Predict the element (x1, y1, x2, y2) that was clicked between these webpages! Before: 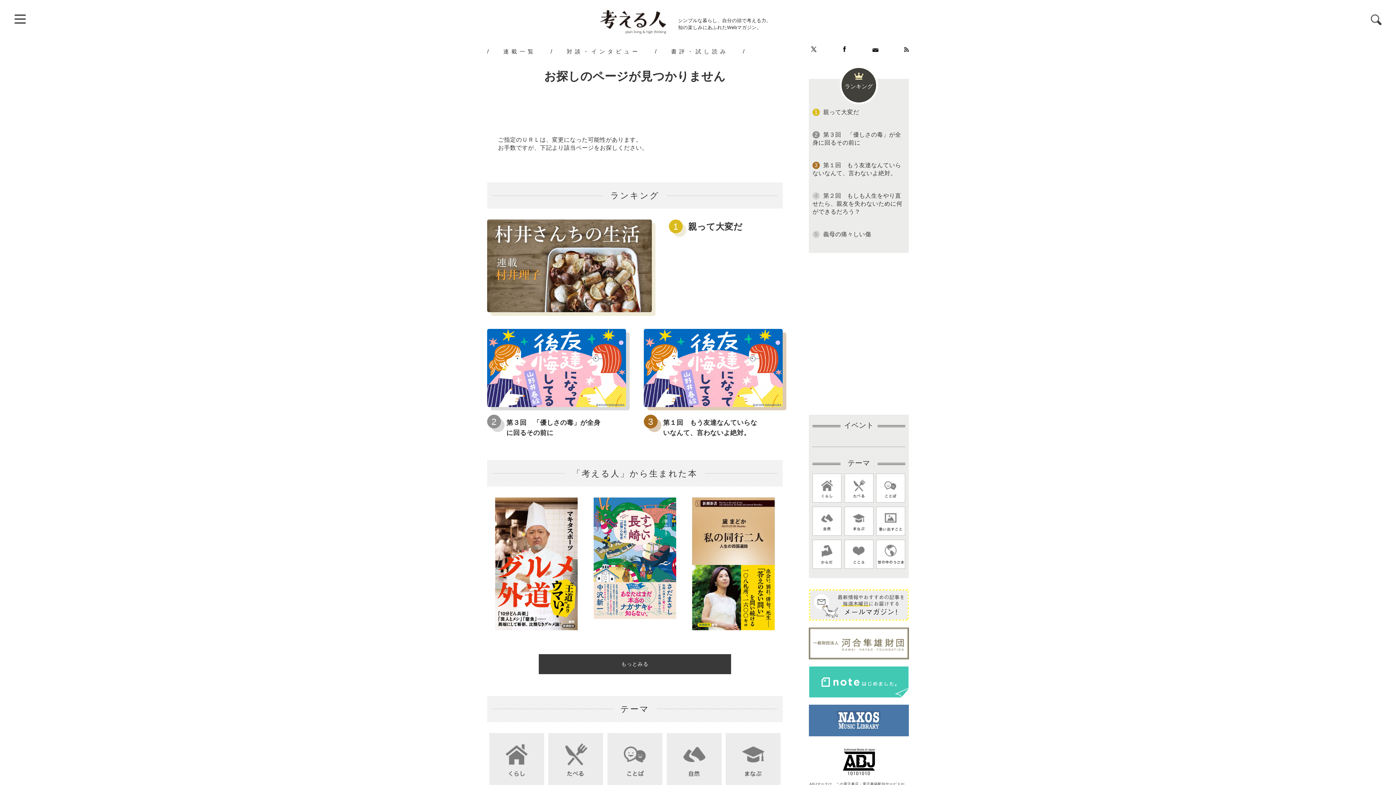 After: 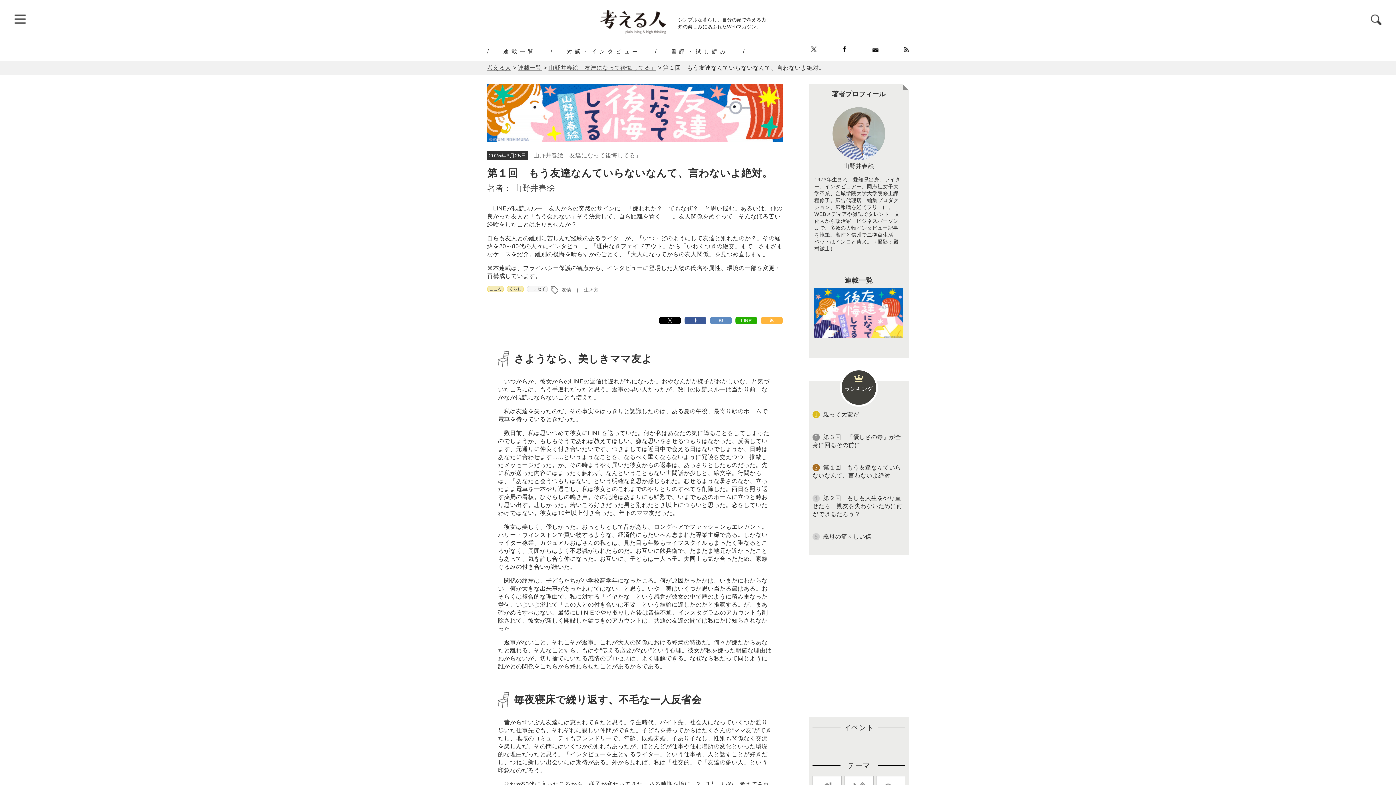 Action: bbox: (812, 161, 905, 181) label:  第１回　もう友達なんていらないなんて、言わないよ絶対。